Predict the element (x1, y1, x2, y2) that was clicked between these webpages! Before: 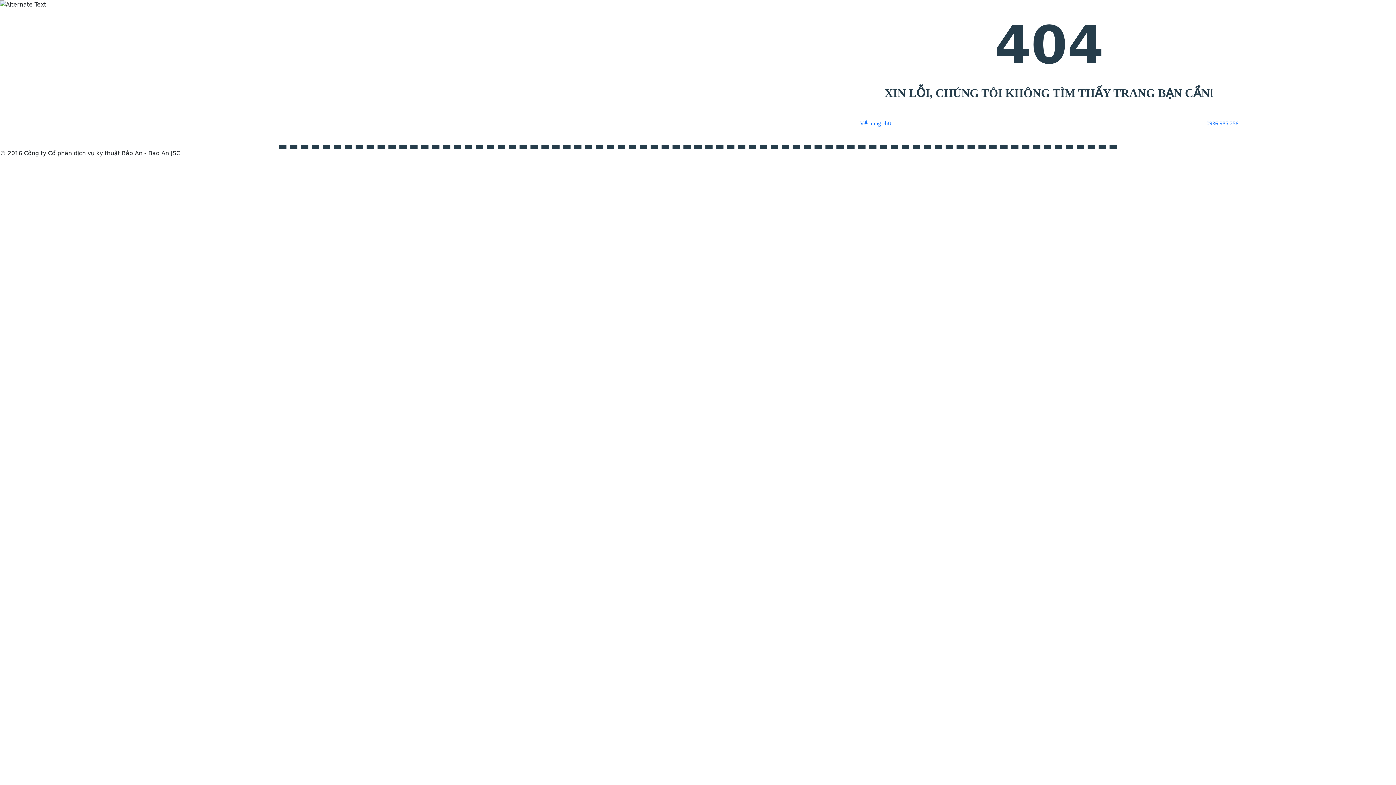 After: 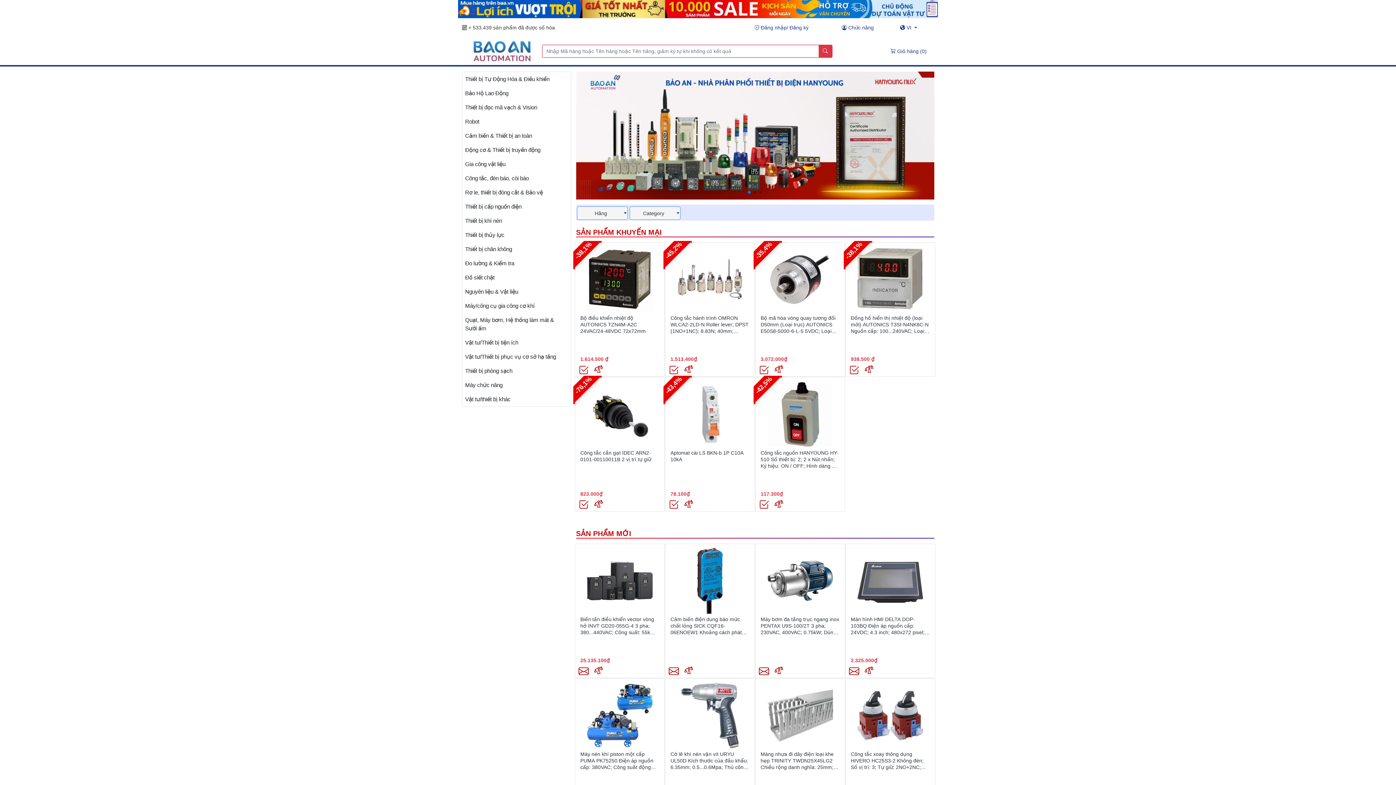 Action: bbox: (860, 119, 891, 128) label: Về trang chủ